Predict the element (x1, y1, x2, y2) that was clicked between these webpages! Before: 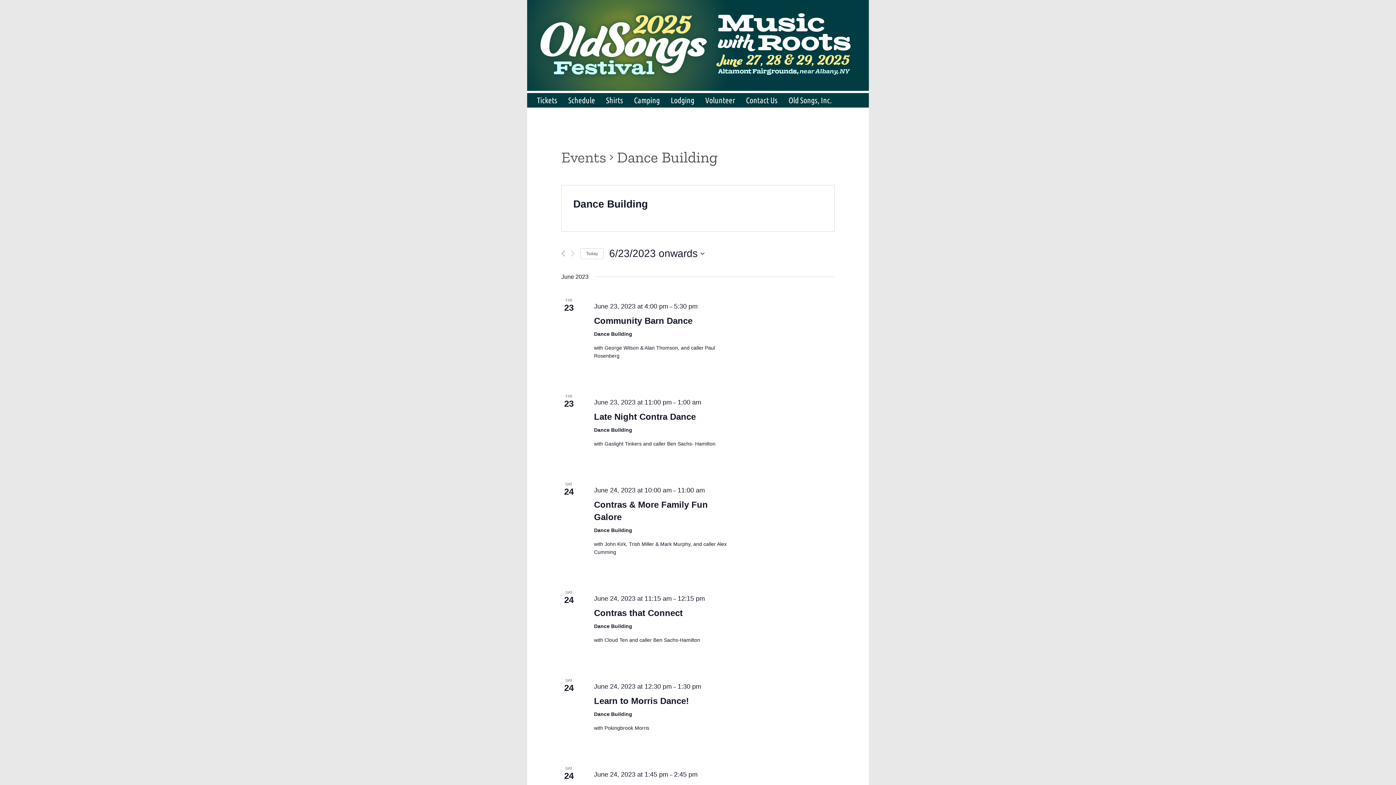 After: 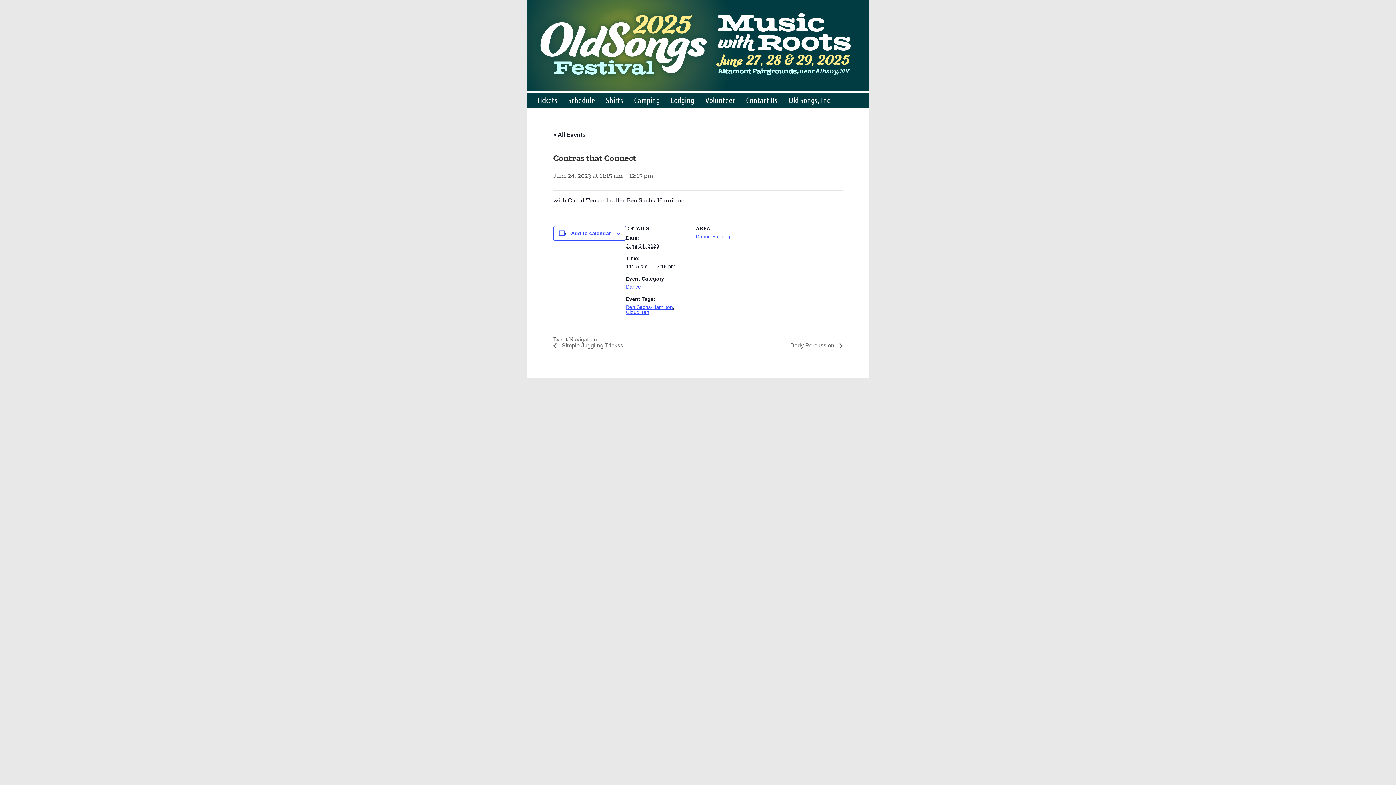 Action: label: Contras that Connect bbox: (594, 608, 682, 618)